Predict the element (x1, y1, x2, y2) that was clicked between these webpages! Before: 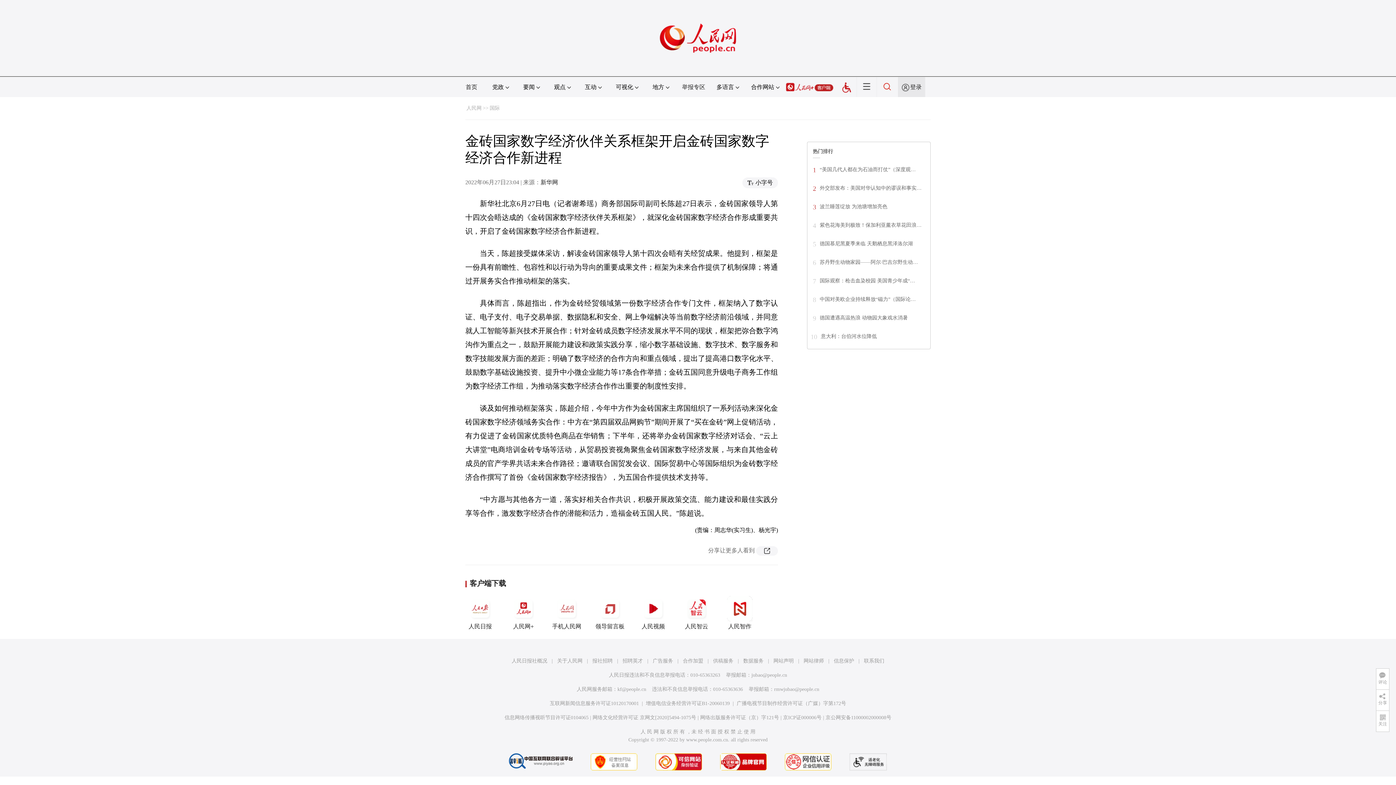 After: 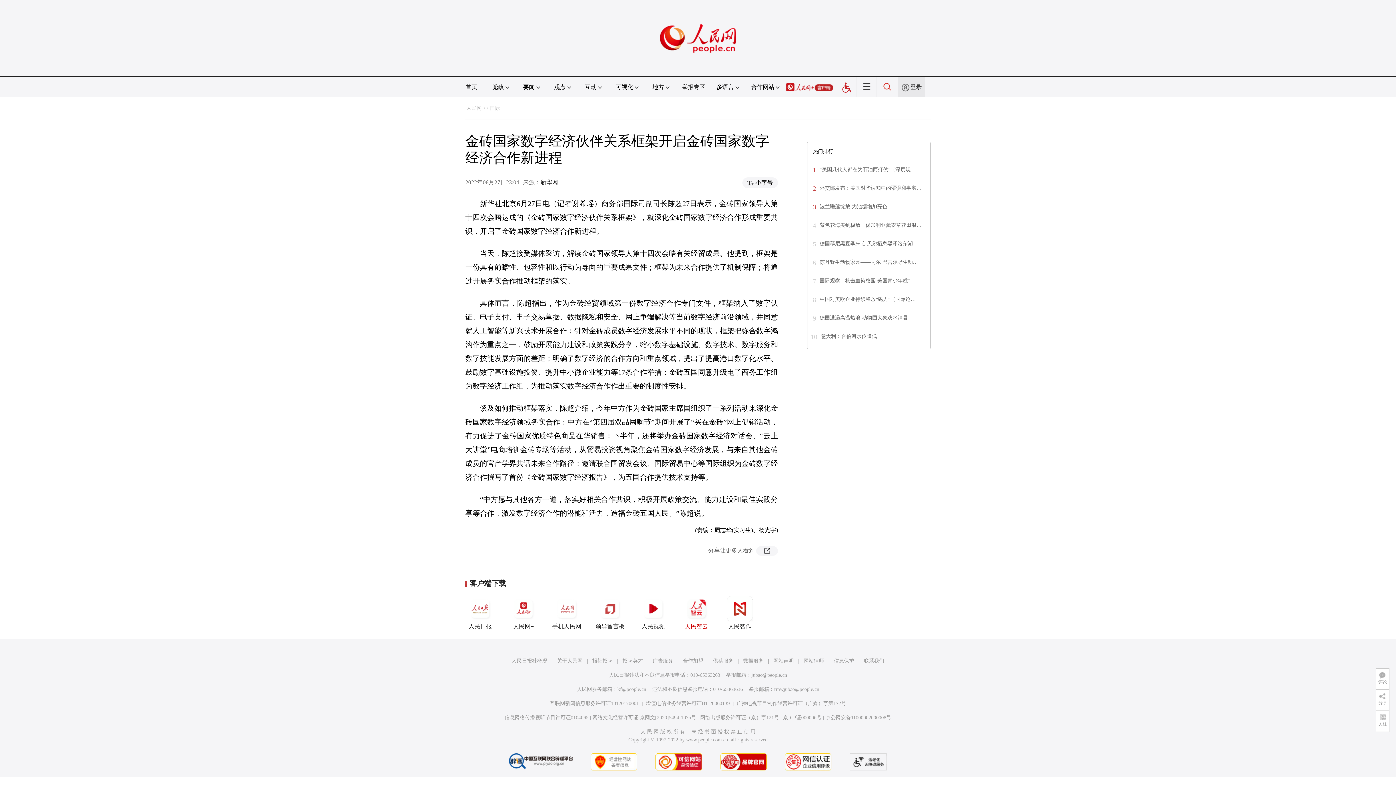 Action: label: 人民智云 bbox: (681, 596, 711, 629)